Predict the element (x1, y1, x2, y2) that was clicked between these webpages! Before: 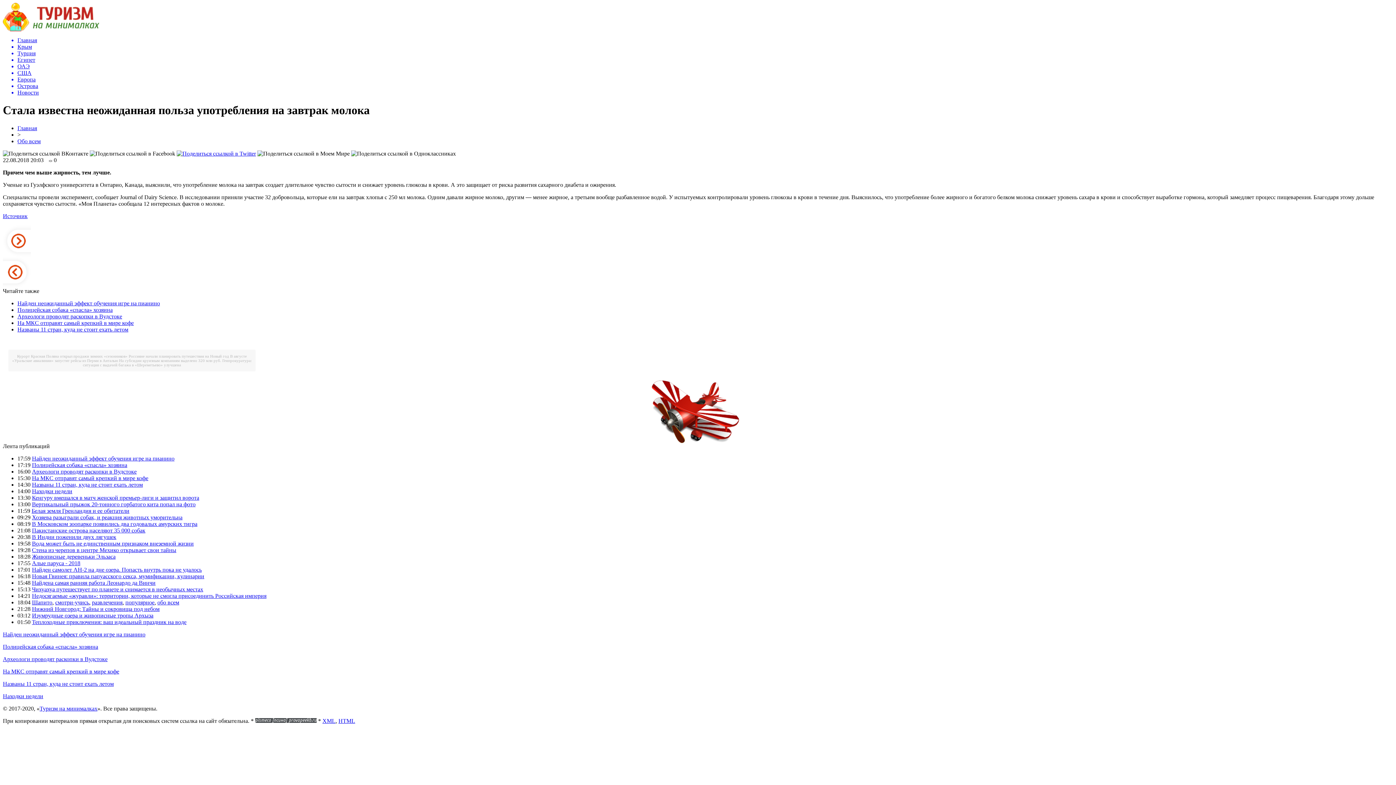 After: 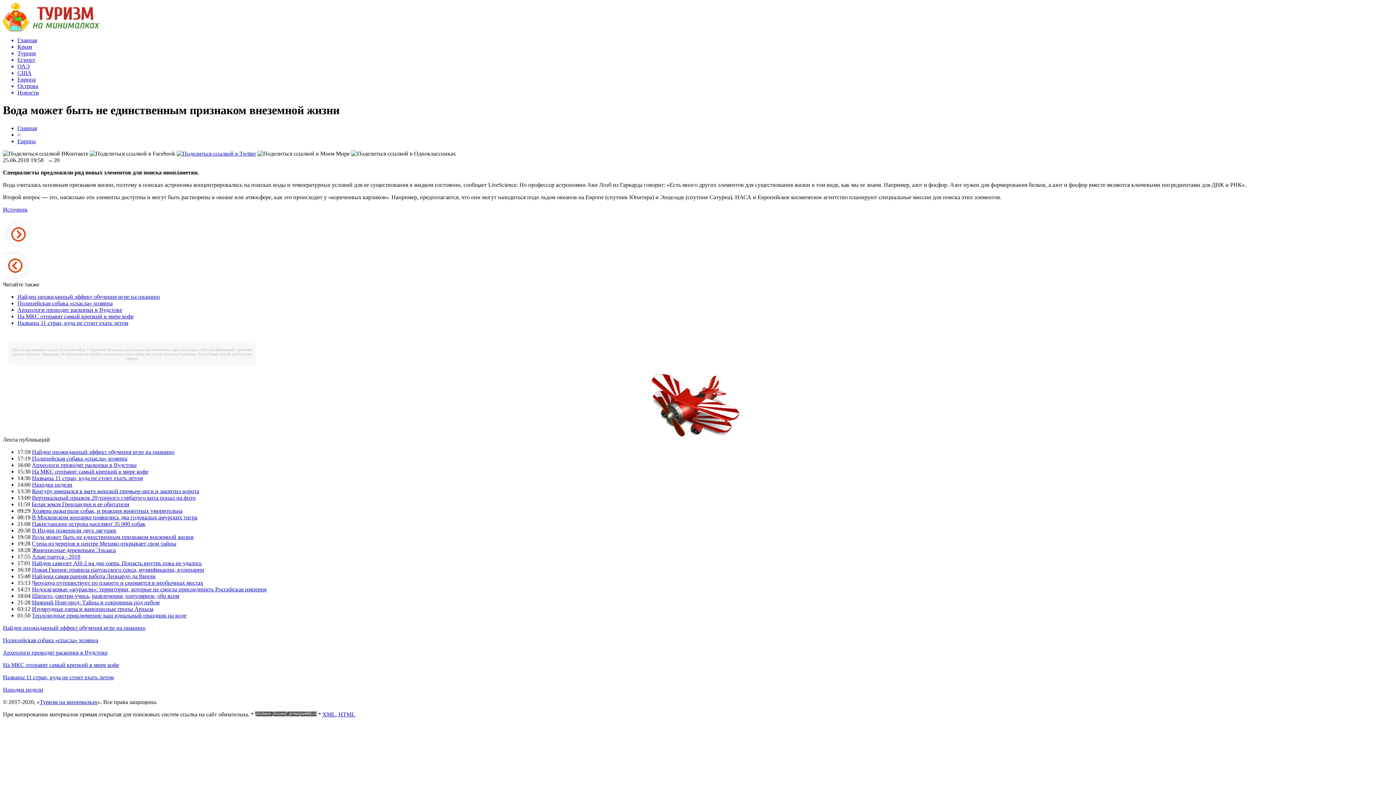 Action: label: Вода может быть не единственным признаком внеземной жизни bbox: (32, 540, 193, 546)